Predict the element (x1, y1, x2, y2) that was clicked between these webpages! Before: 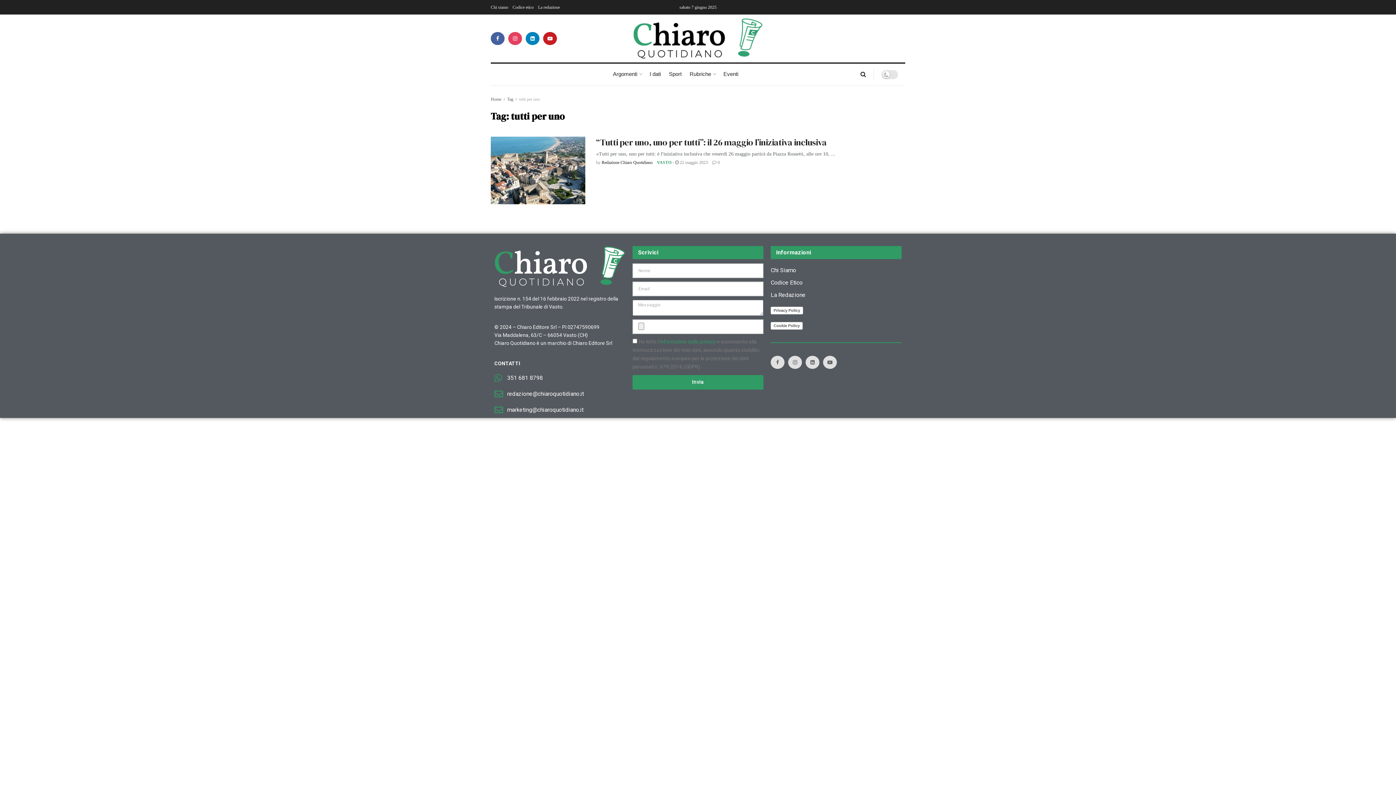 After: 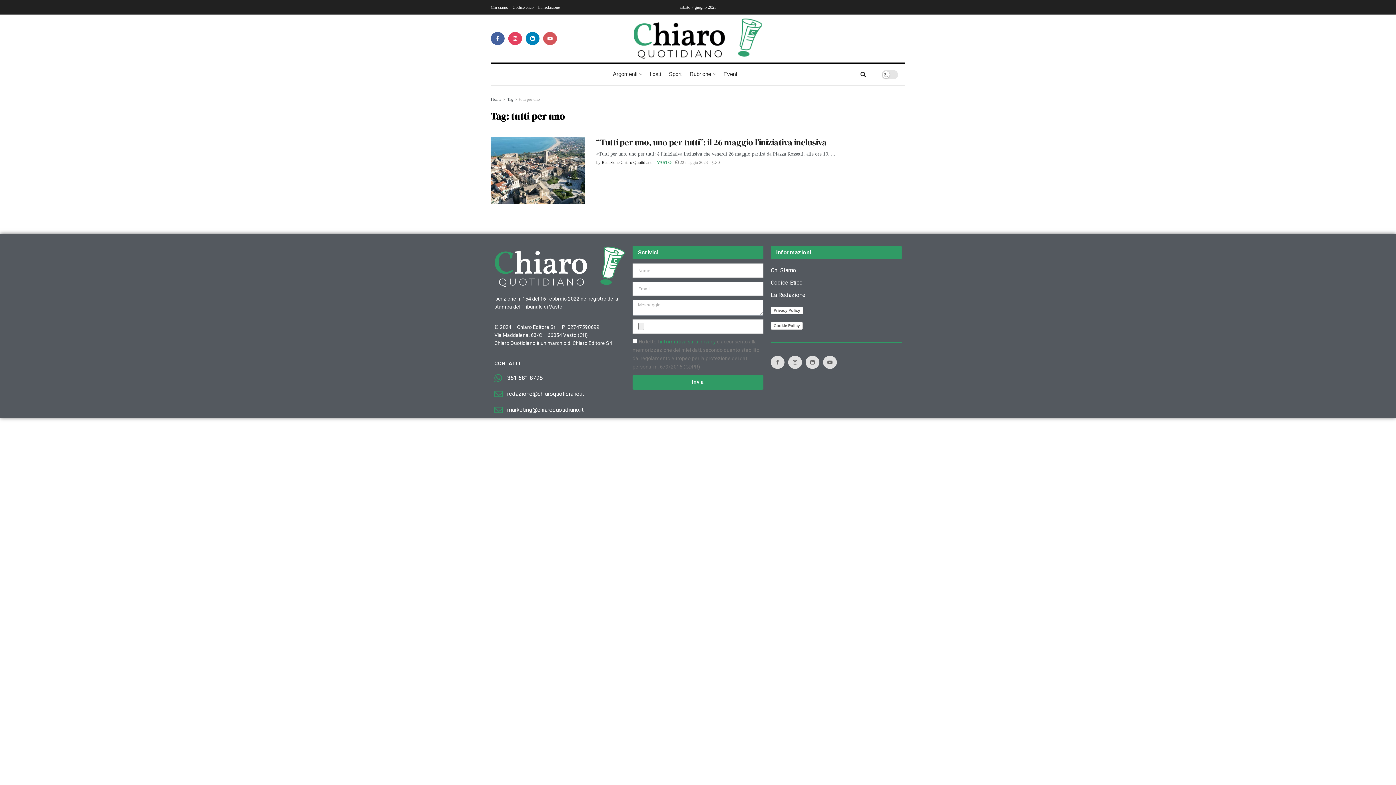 Action: label: Find us on Youtube bbox: (543, 32, 557, 45)